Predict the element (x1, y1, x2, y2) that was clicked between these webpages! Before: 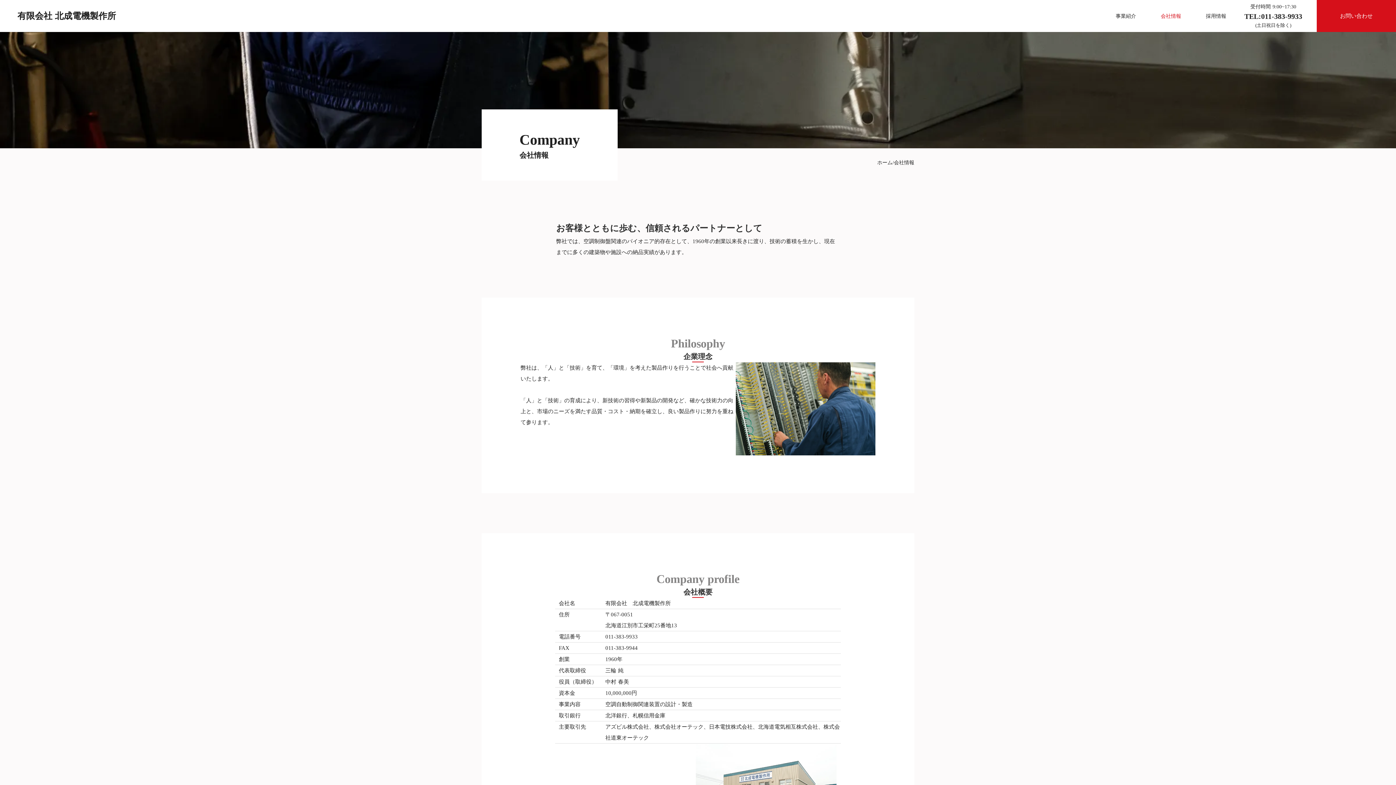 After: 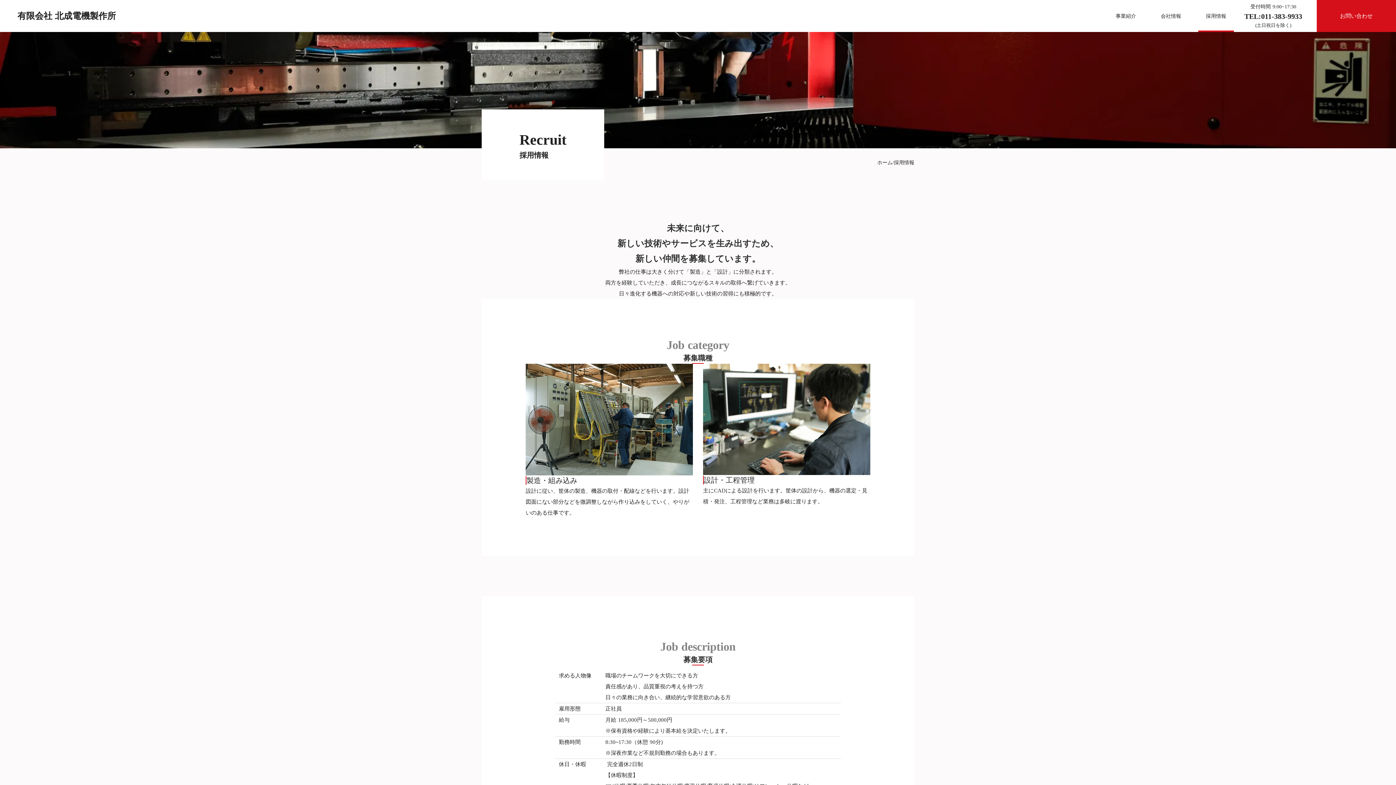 Action: bbox: (1193, 0, 1238, 32) label: 採用情報